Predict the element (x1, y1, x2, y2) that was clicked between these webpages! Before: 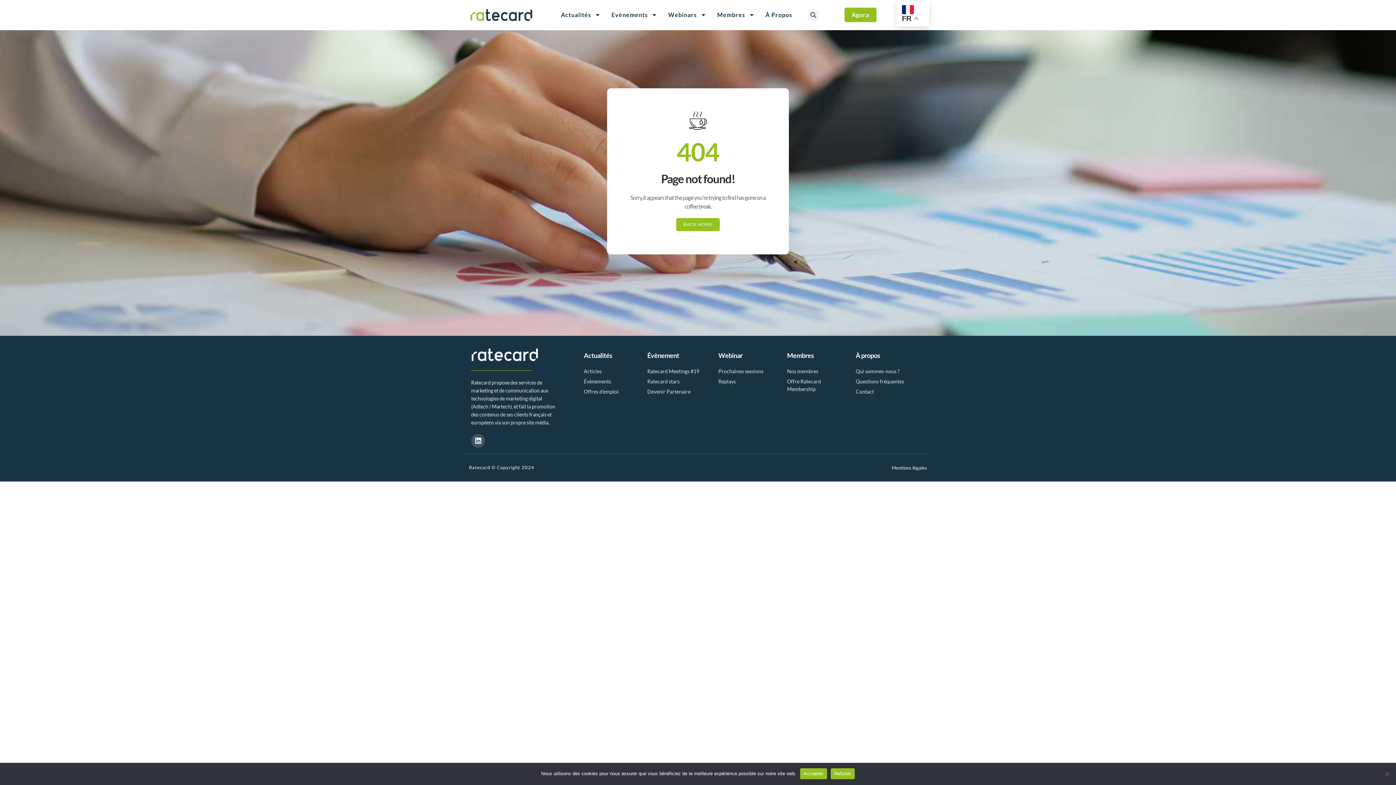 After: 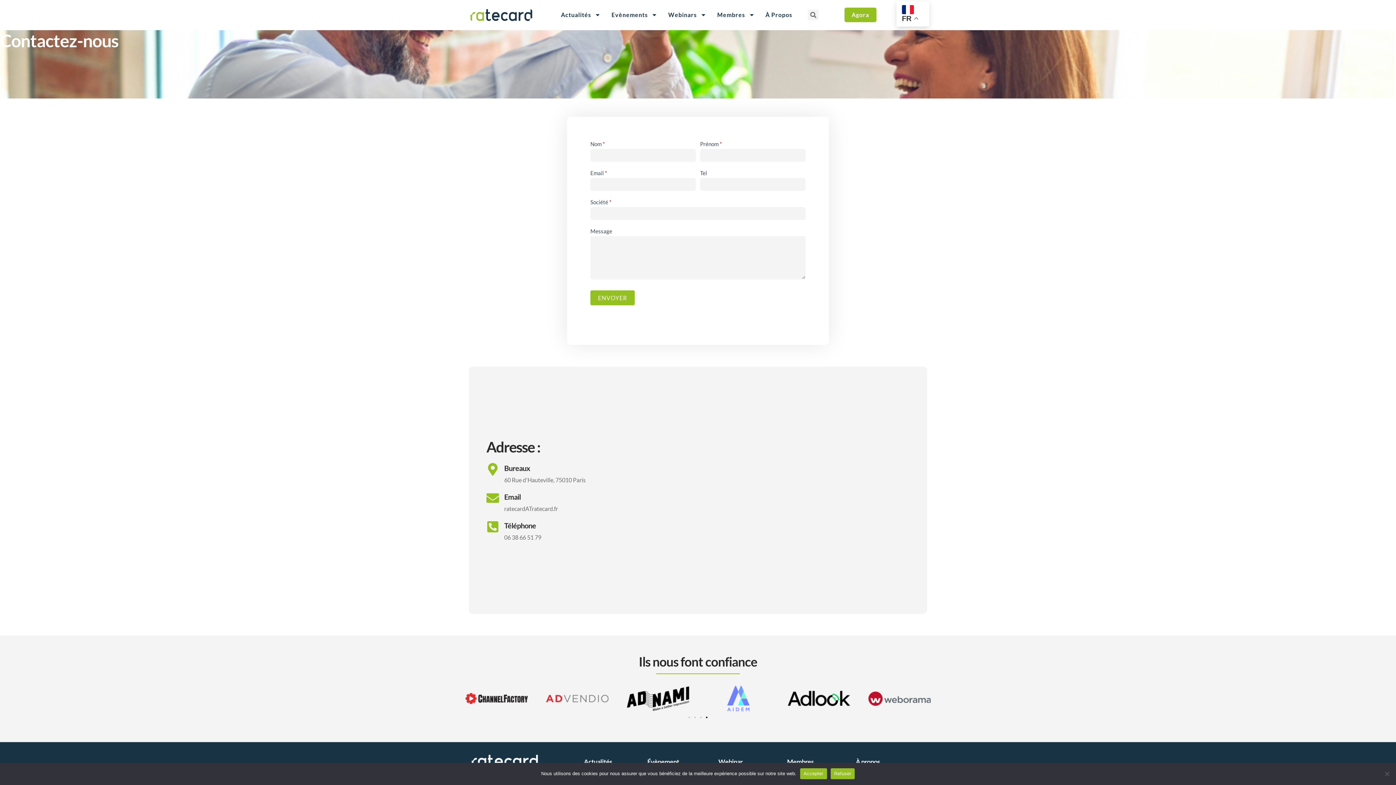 Action: label: Contact bbox: (855, 387, 921, 395)